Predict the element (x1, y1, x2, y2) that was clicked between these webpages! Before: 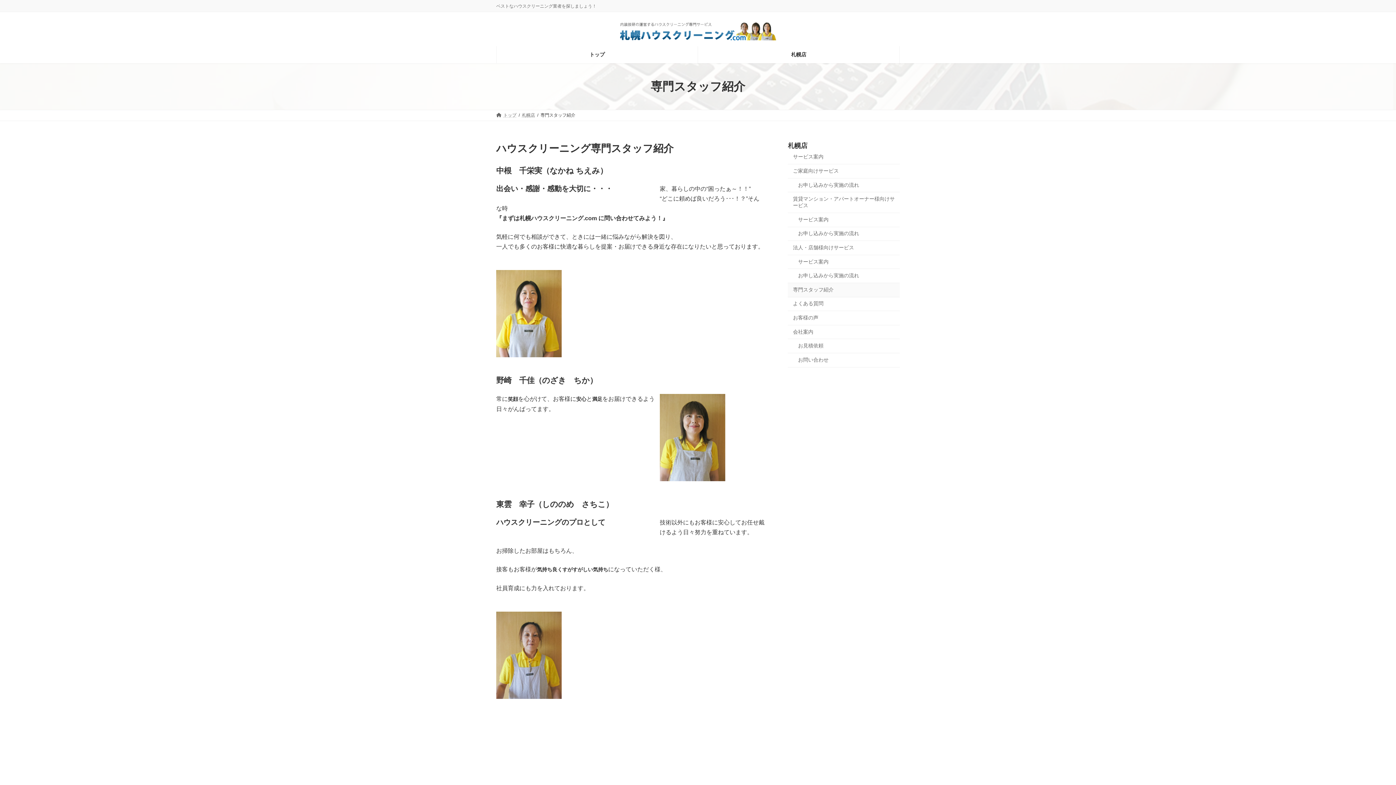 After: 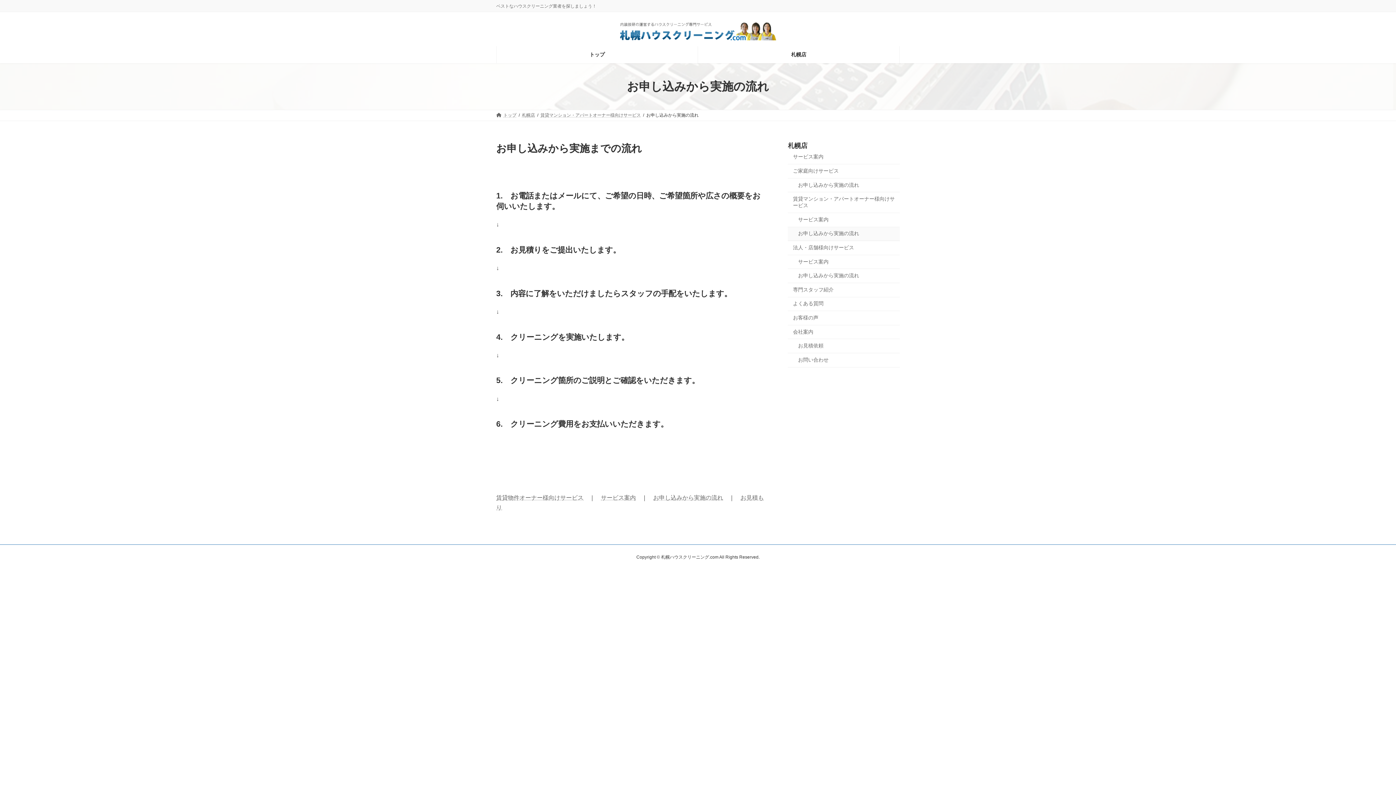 Action: label: お申し込みから実施の流れ bbox: (788, 227, 900, 241)